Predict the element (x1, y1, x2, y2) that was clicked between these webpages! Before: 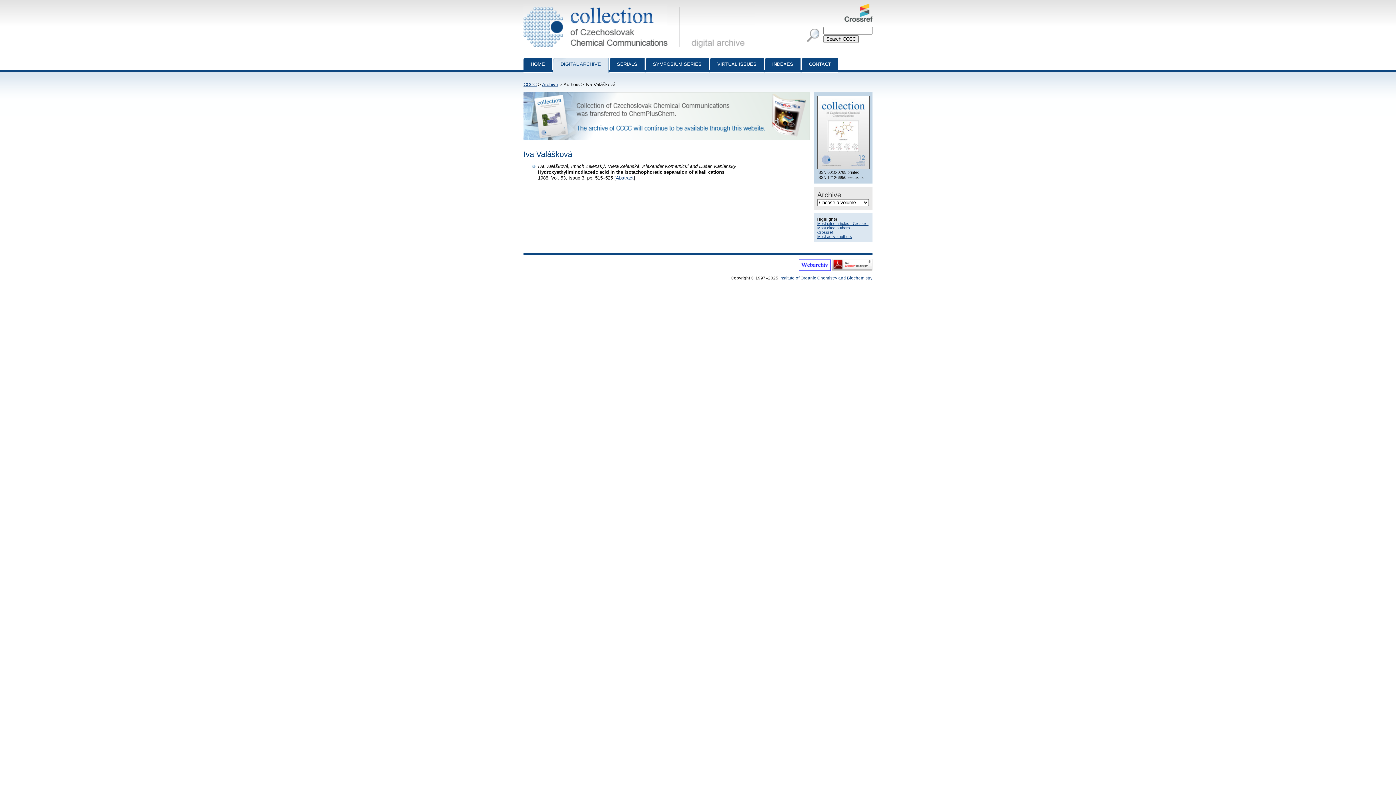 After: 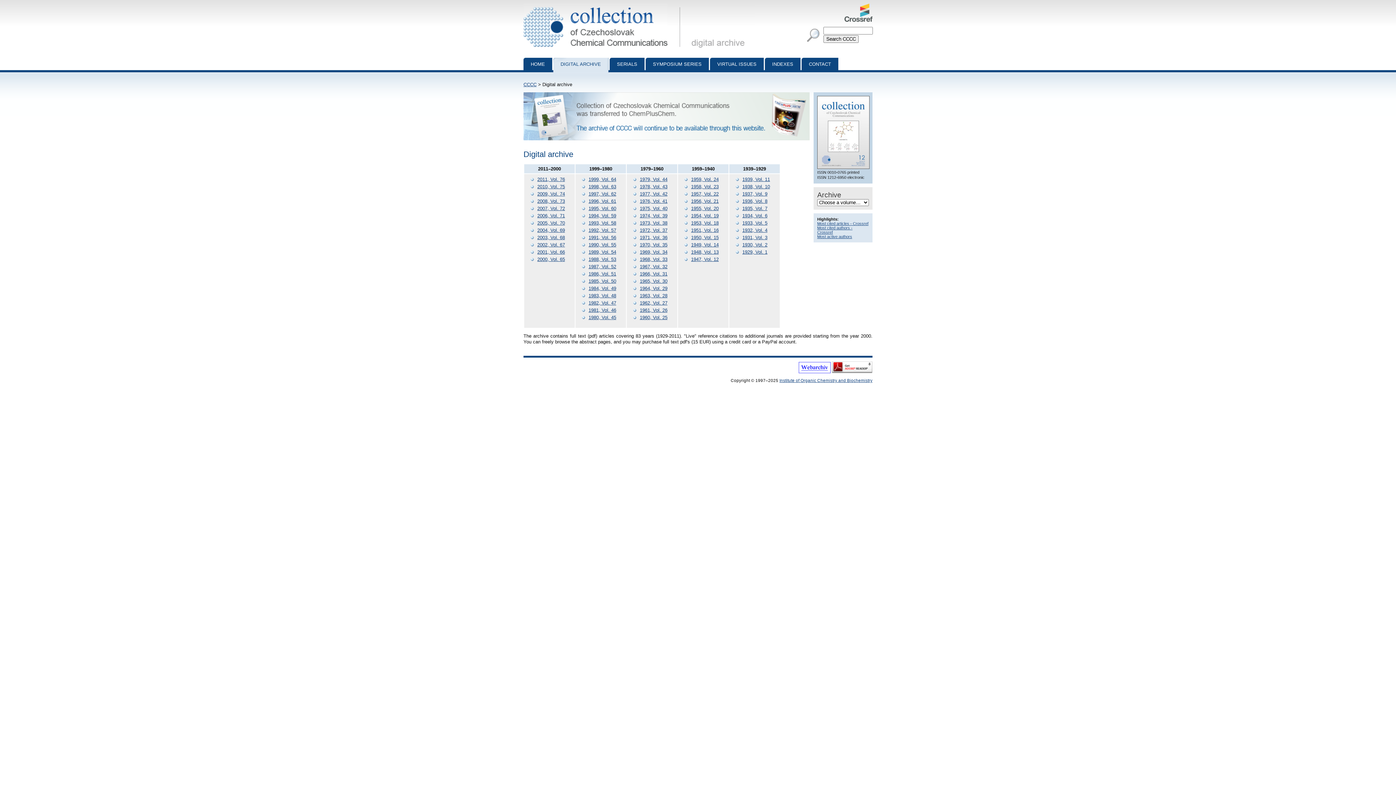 Action: bbox: (542, 81, 558, 87) label: Archive